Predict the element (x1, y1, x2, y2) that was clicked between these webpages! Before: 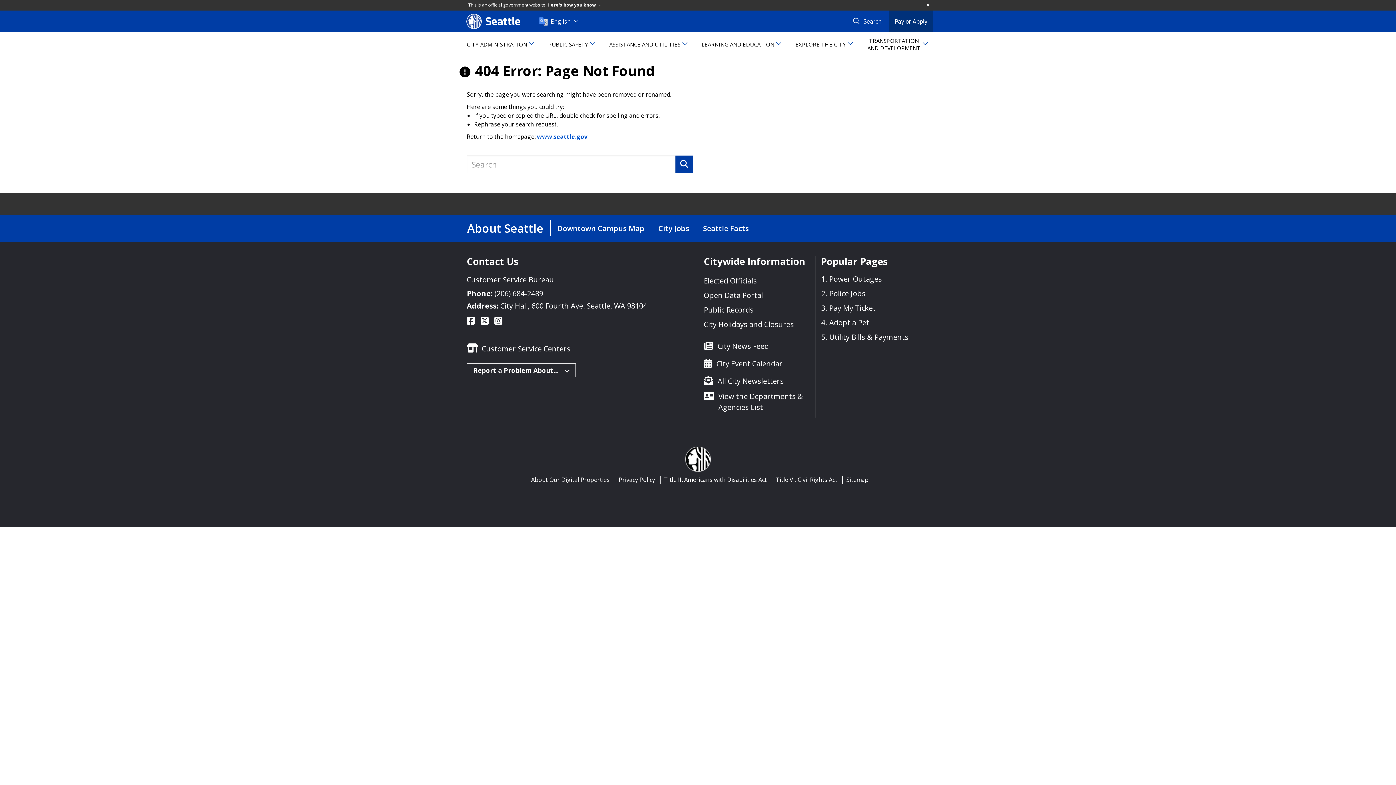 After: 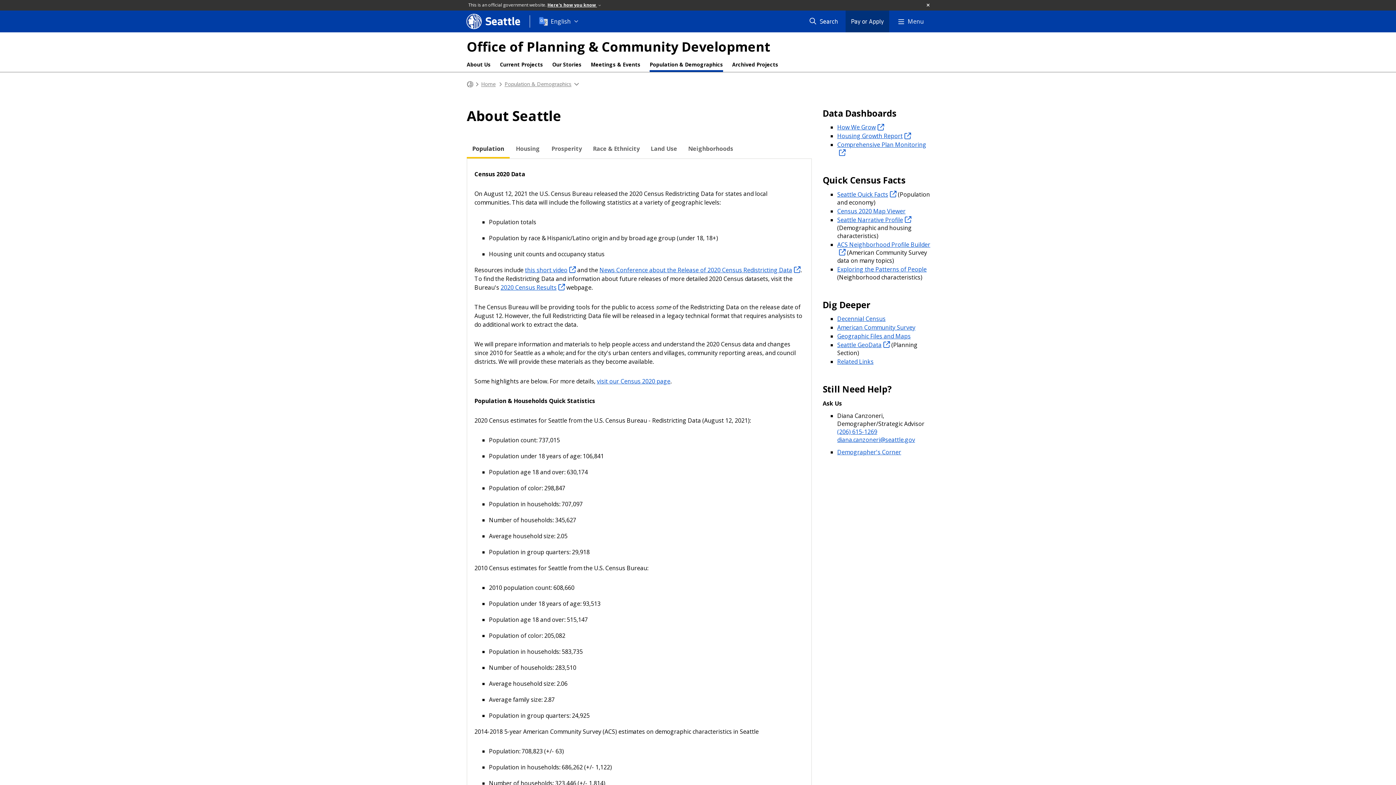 Action: bbox: (463, 220, 547, 236) label: About Seattle link